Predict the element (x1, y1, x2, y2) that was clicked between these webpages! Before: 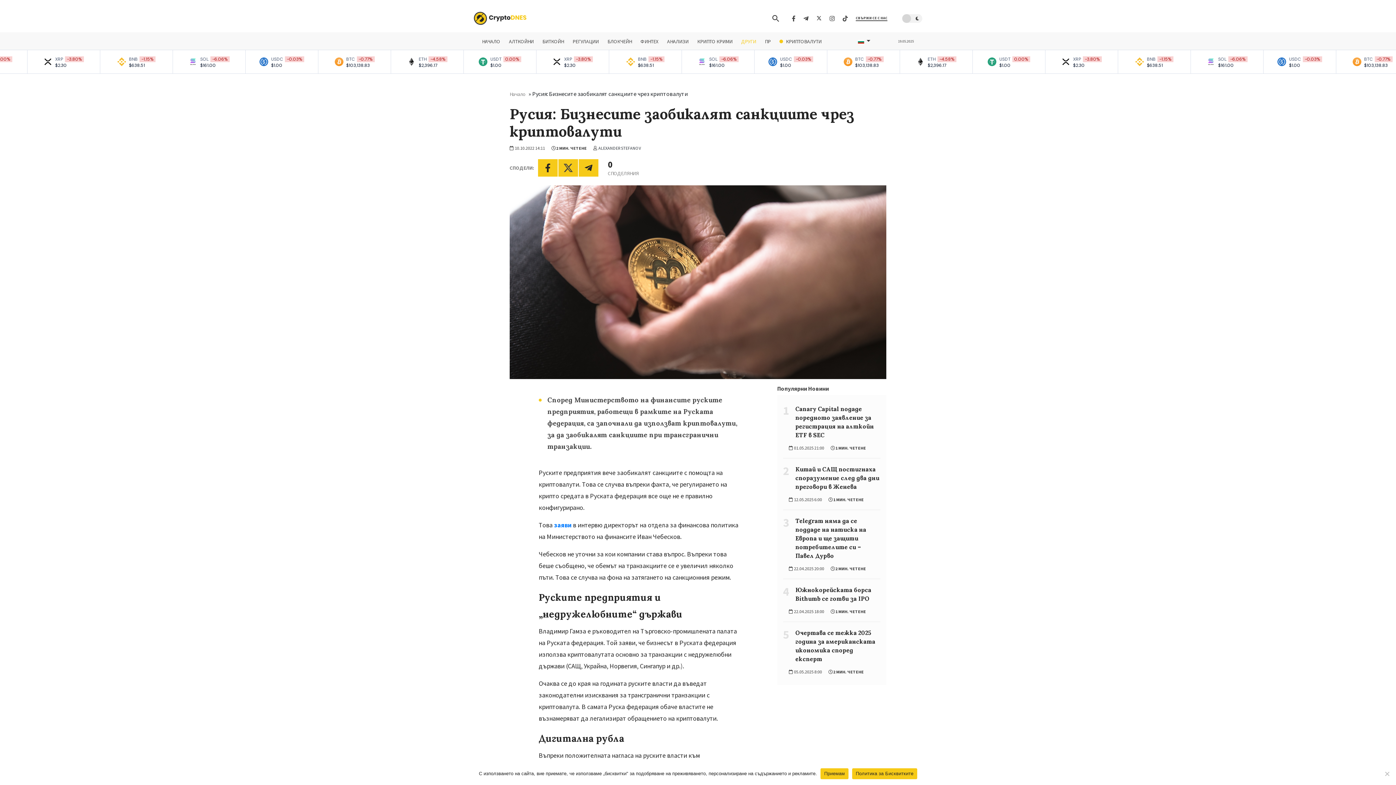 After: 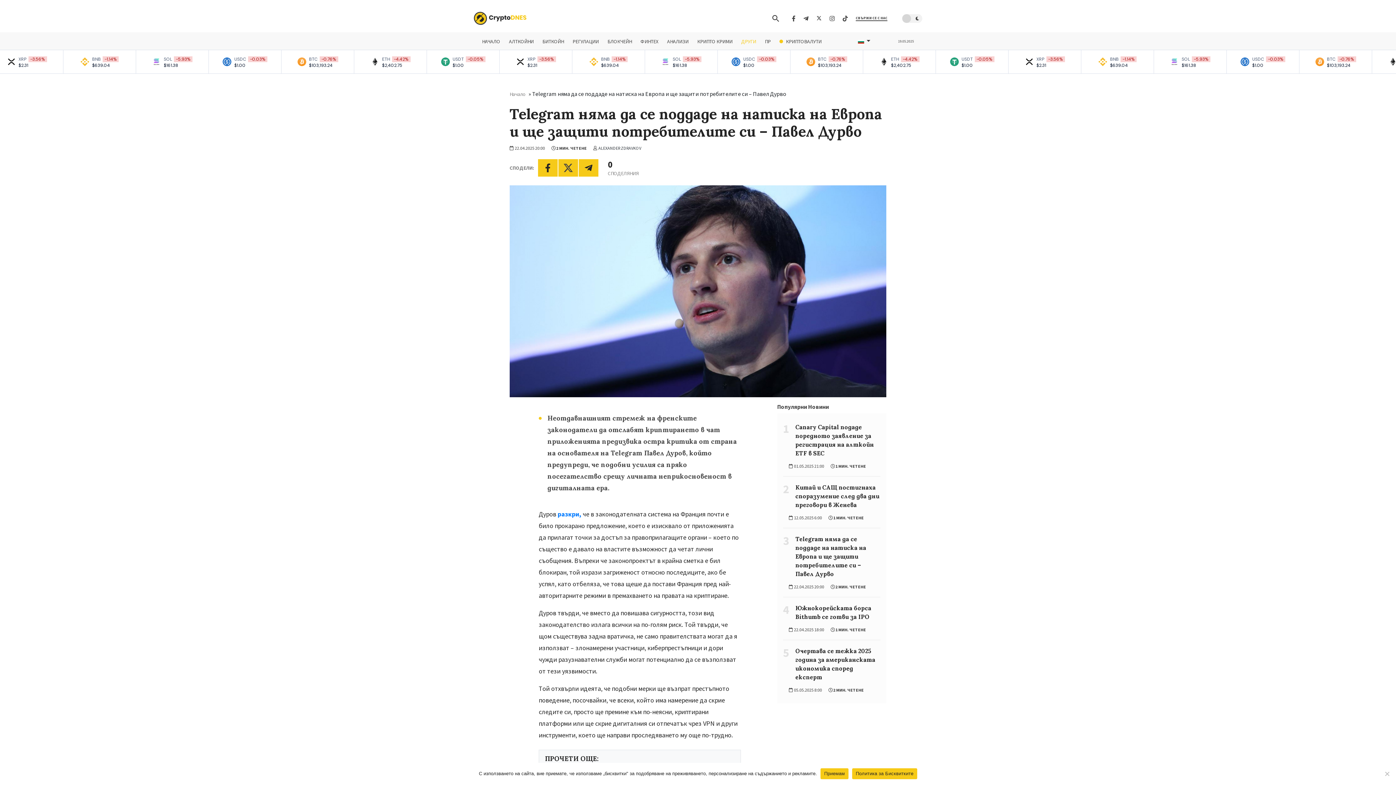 Action: bbox: (783, 516, 880, 572) label: 3
Telegram няма да се поддаде на натиска на Европа и ще защити потребителите си – Павел Дурво
 22.04.2025 20:00 2 МИН. ЧЕТЕНЕ